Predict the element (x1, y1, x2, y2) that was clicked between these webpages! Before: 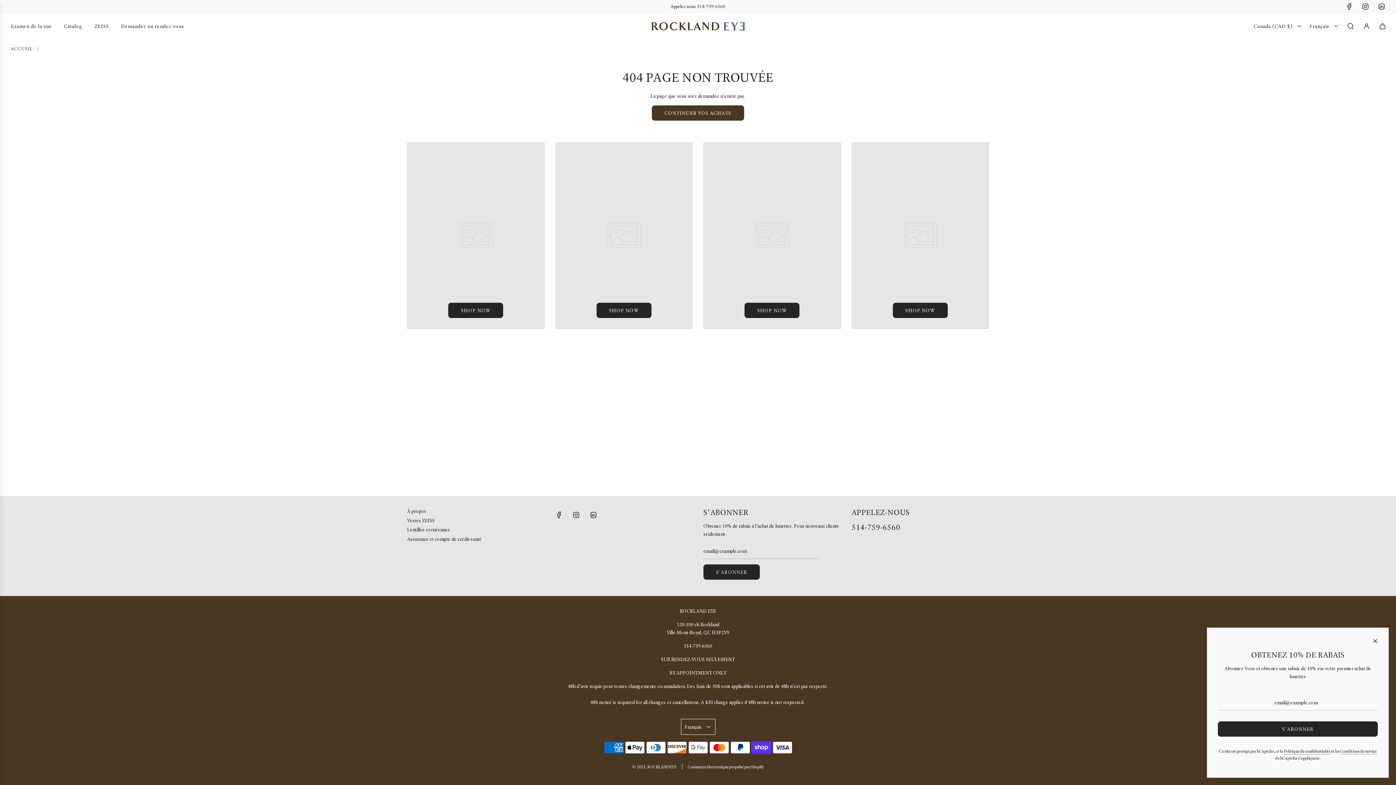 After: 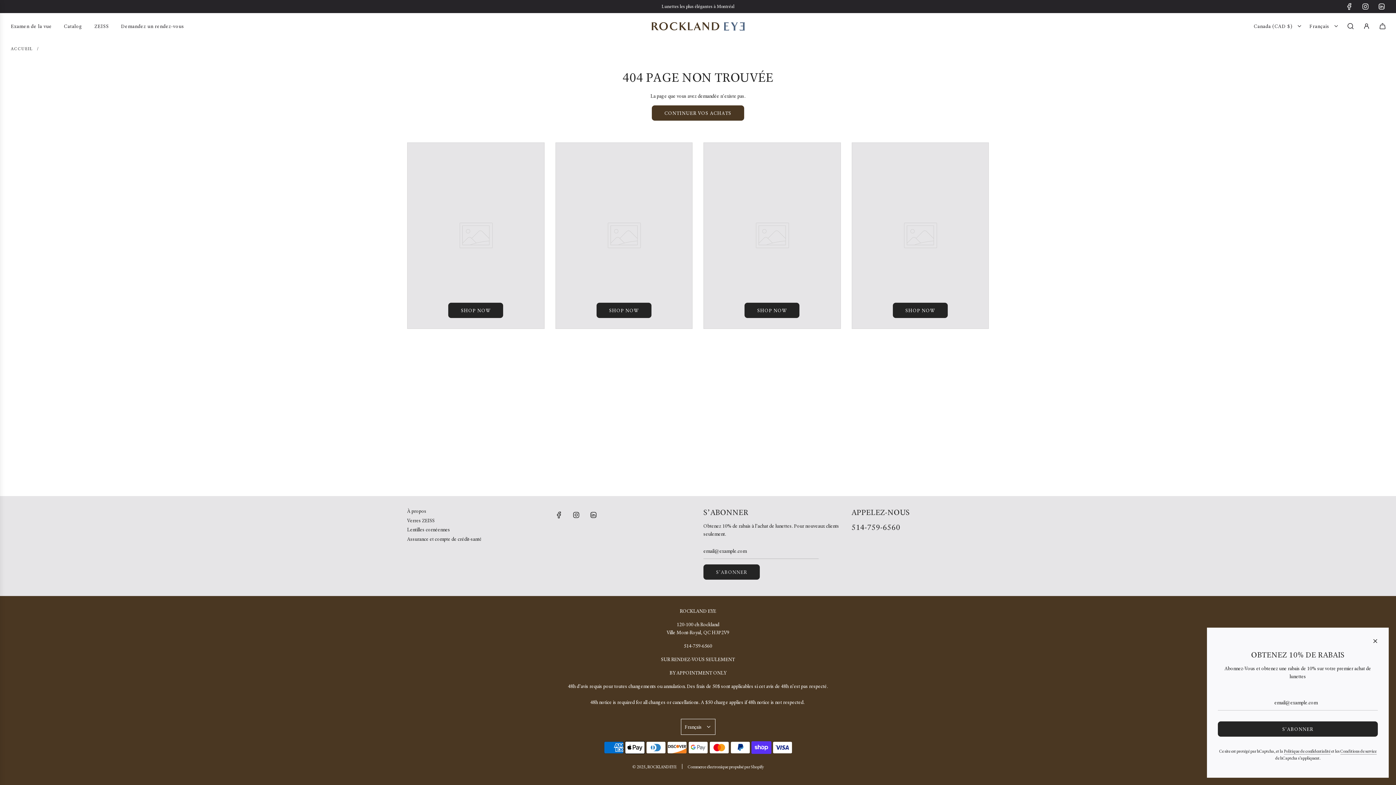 Action: label: Instagram bbox: (568, 507, 584, 523)